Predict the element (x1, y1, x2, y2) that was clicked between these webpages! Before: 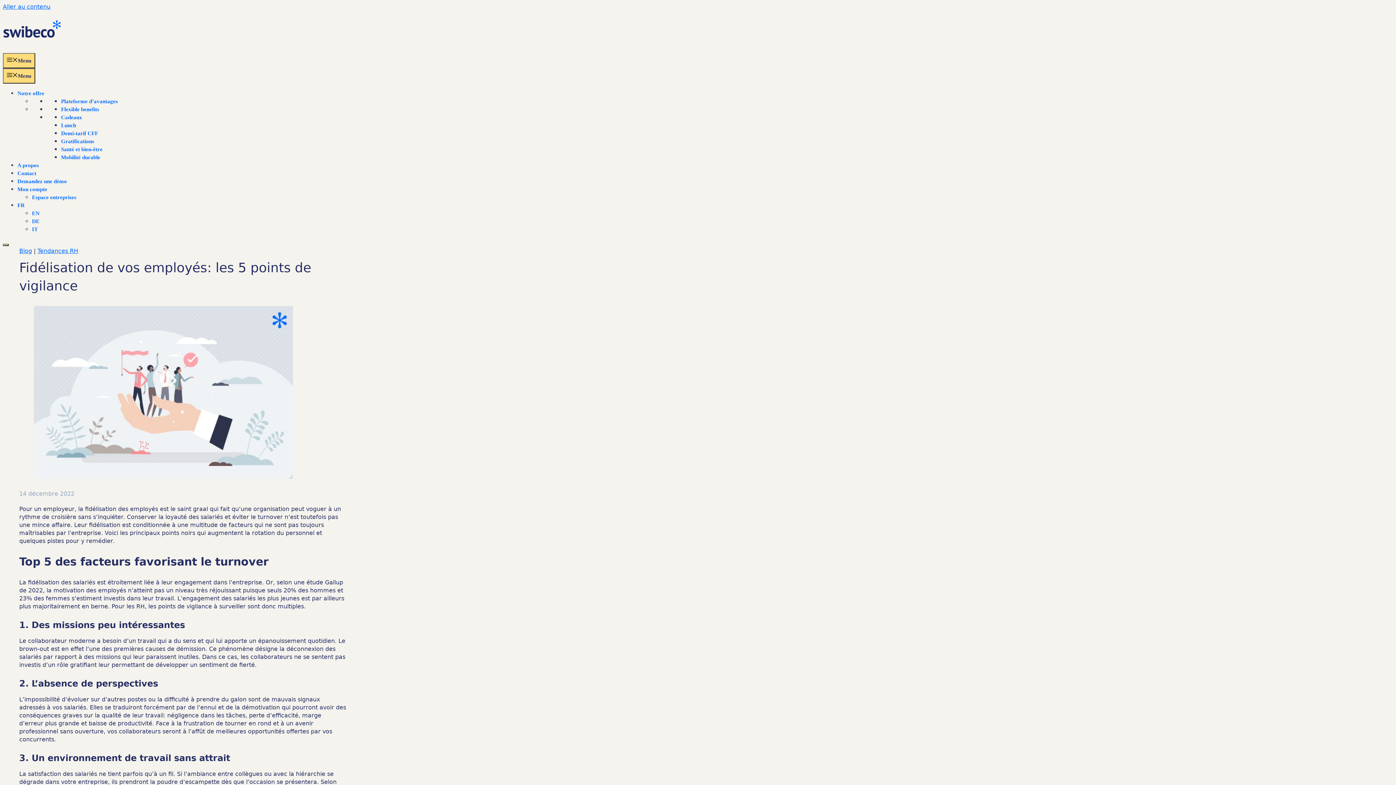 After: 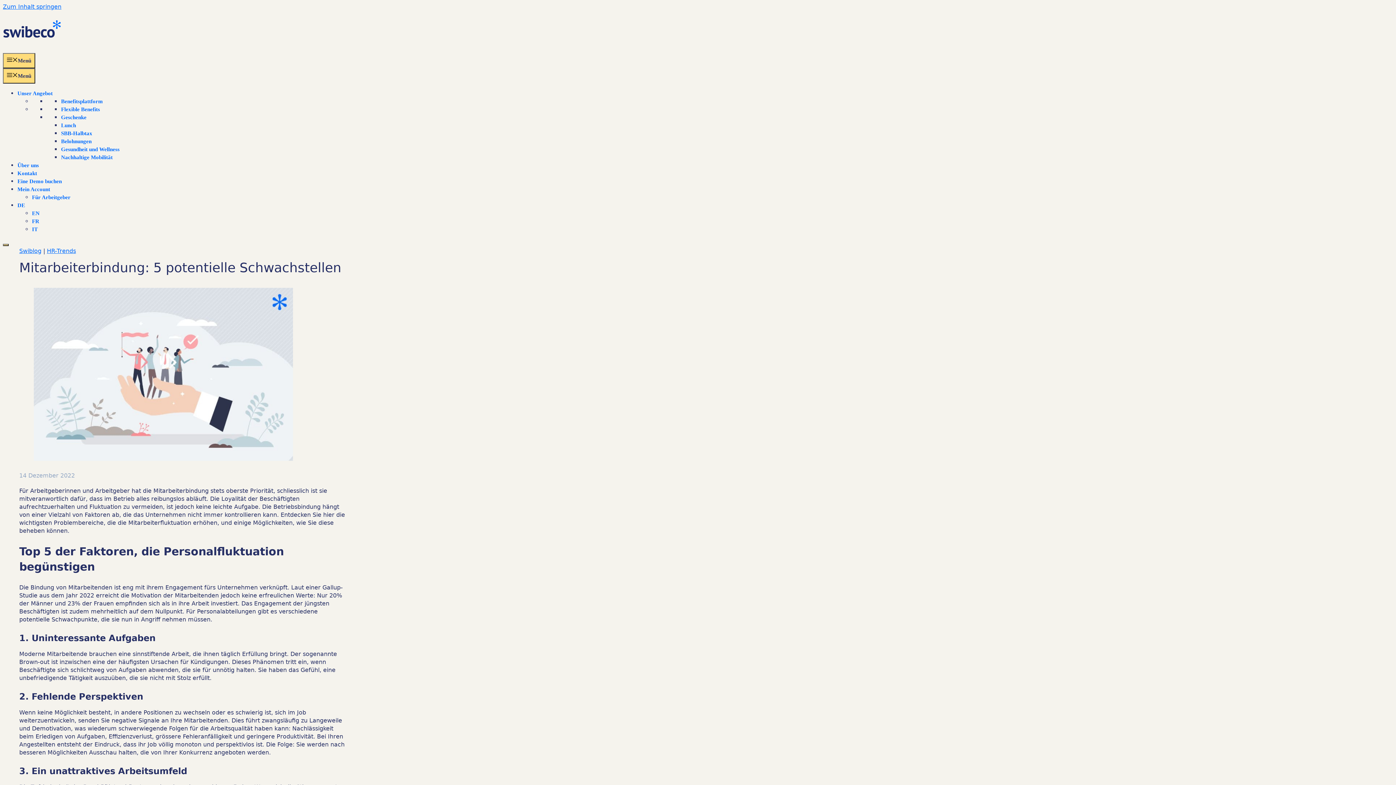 Action: bbox: (32, 218, 39, 224) label: DE